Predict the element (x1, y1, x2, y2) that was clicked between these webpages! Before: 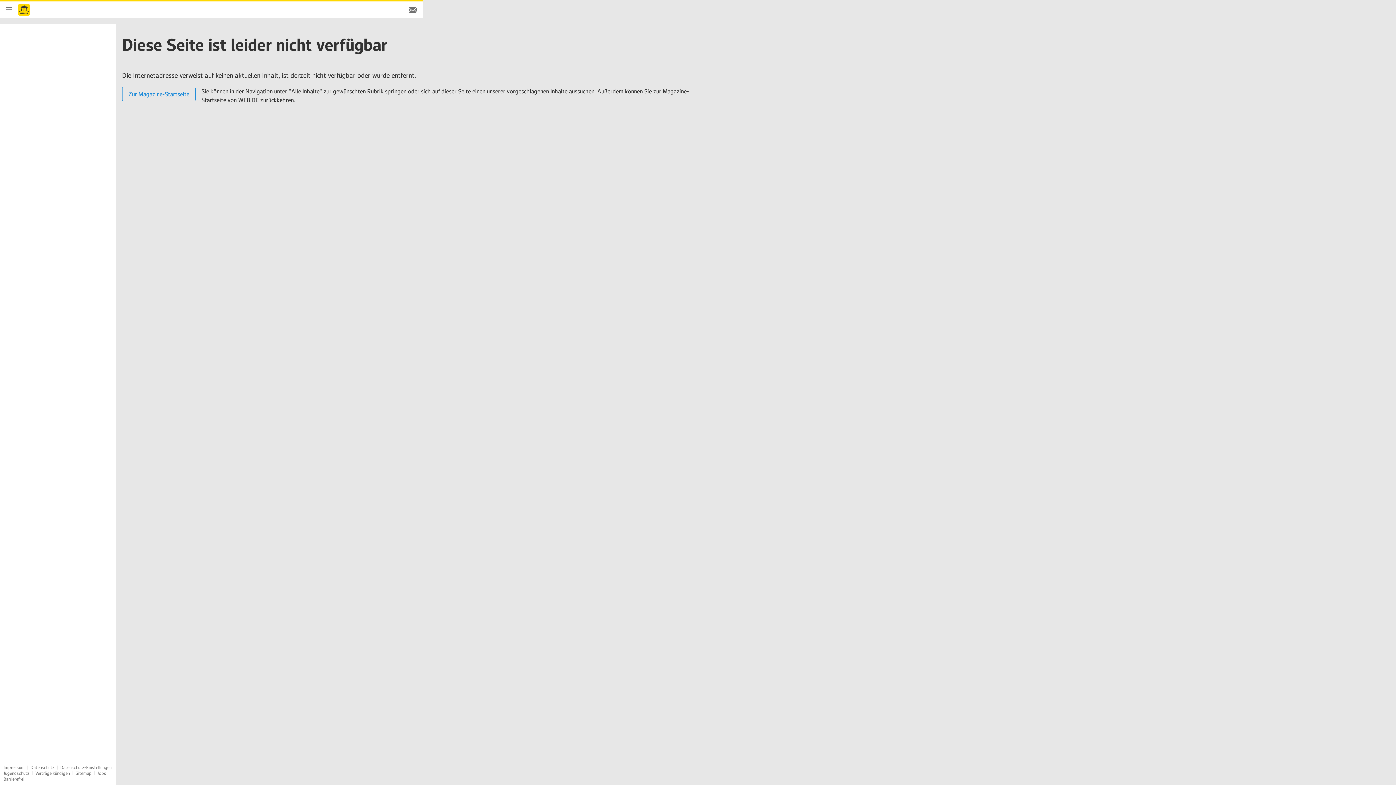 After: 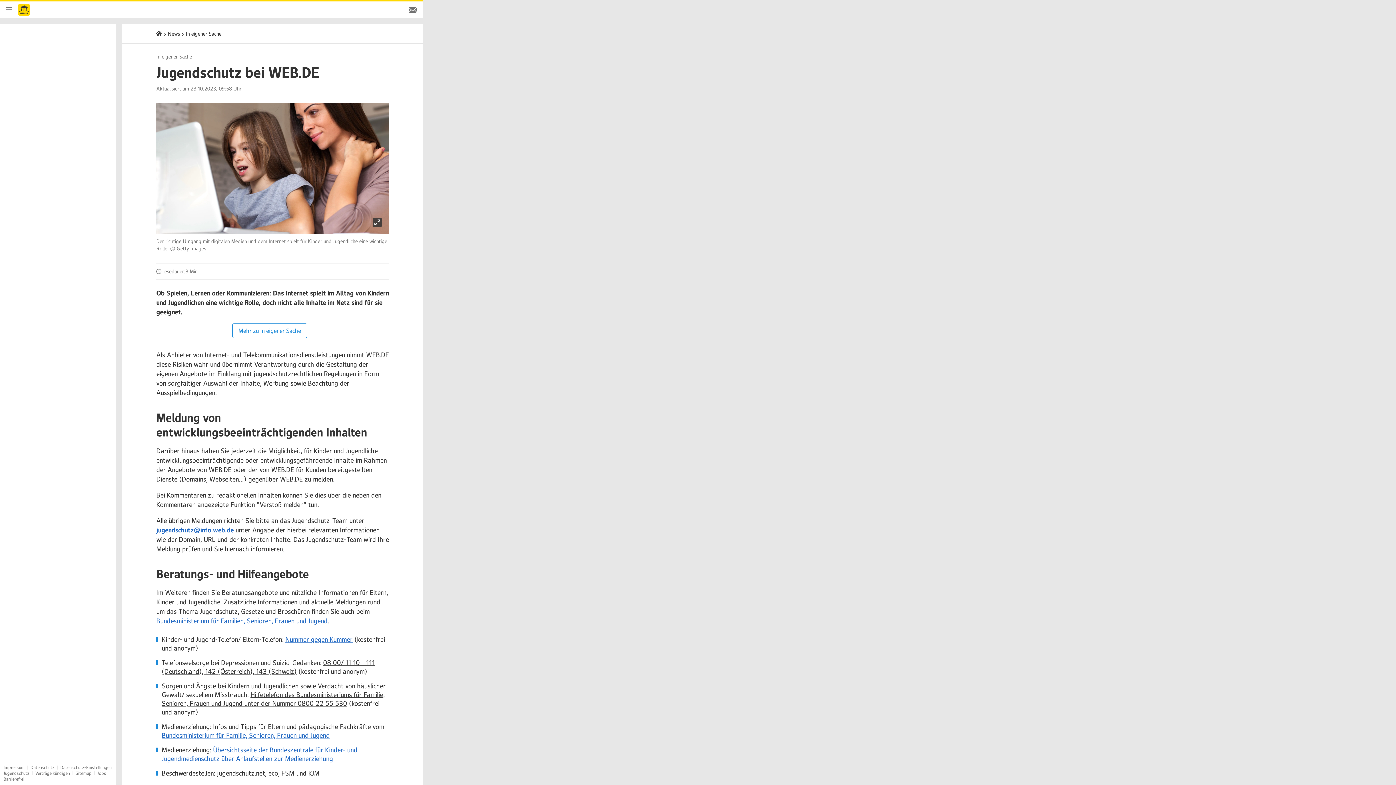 Action: bbox: (3, 770, 29, 776) label: Jugendschutz